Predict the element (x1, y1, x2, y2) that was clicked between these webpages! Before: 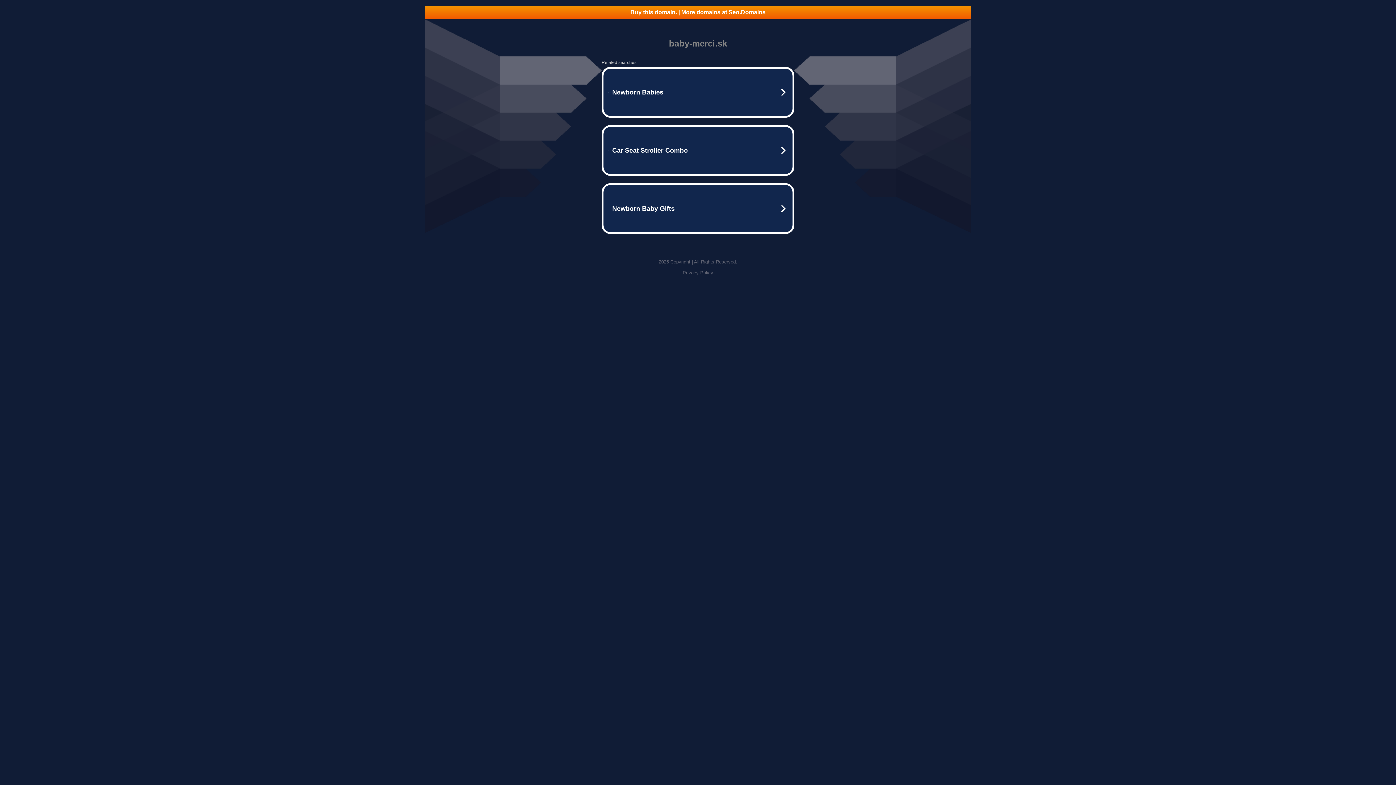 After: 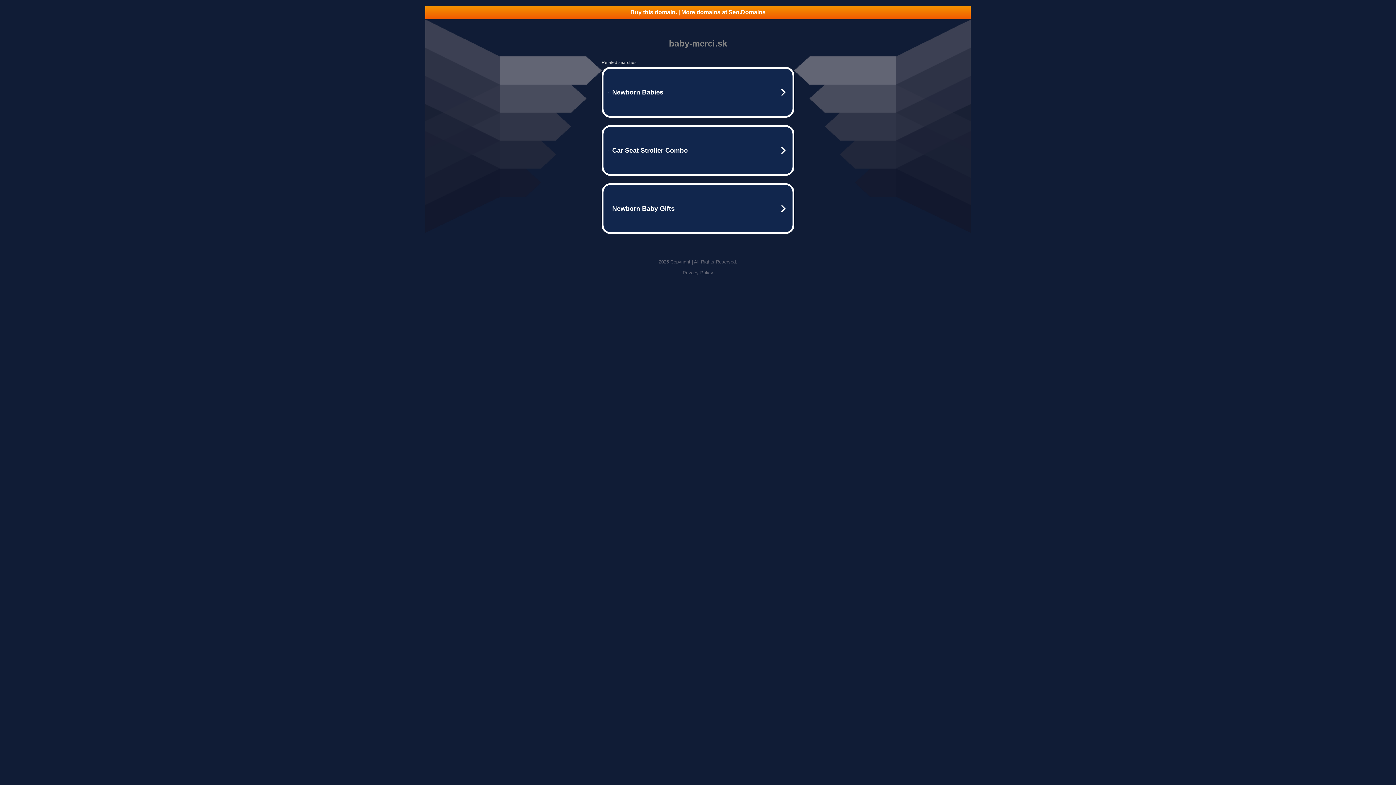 Action: label: Privacy Policy bbox: (682, 270, 713, 275)